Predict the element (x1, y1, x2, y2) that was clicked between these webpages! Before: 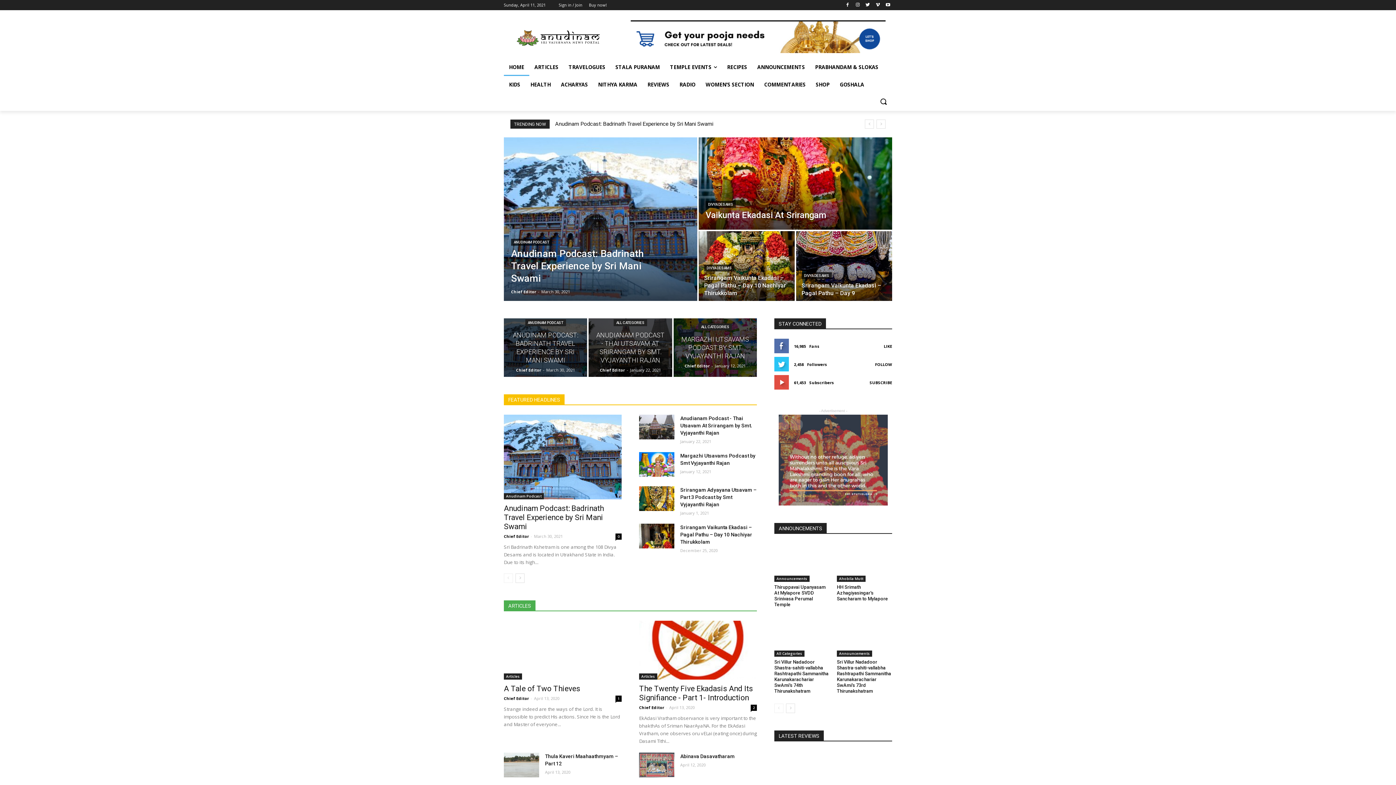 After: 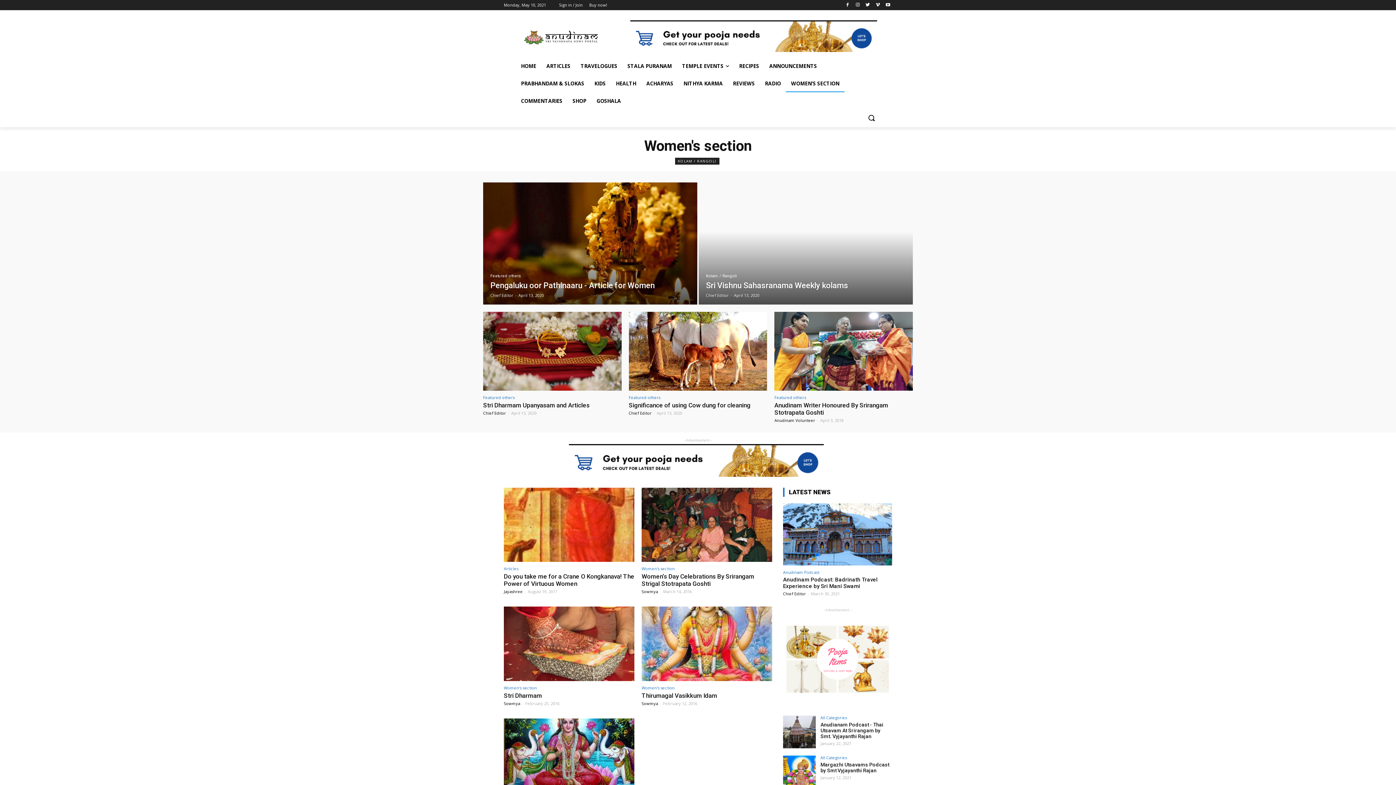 Action: bbox: (700, 76, 759, 93) label: WOMEN’S SECTION